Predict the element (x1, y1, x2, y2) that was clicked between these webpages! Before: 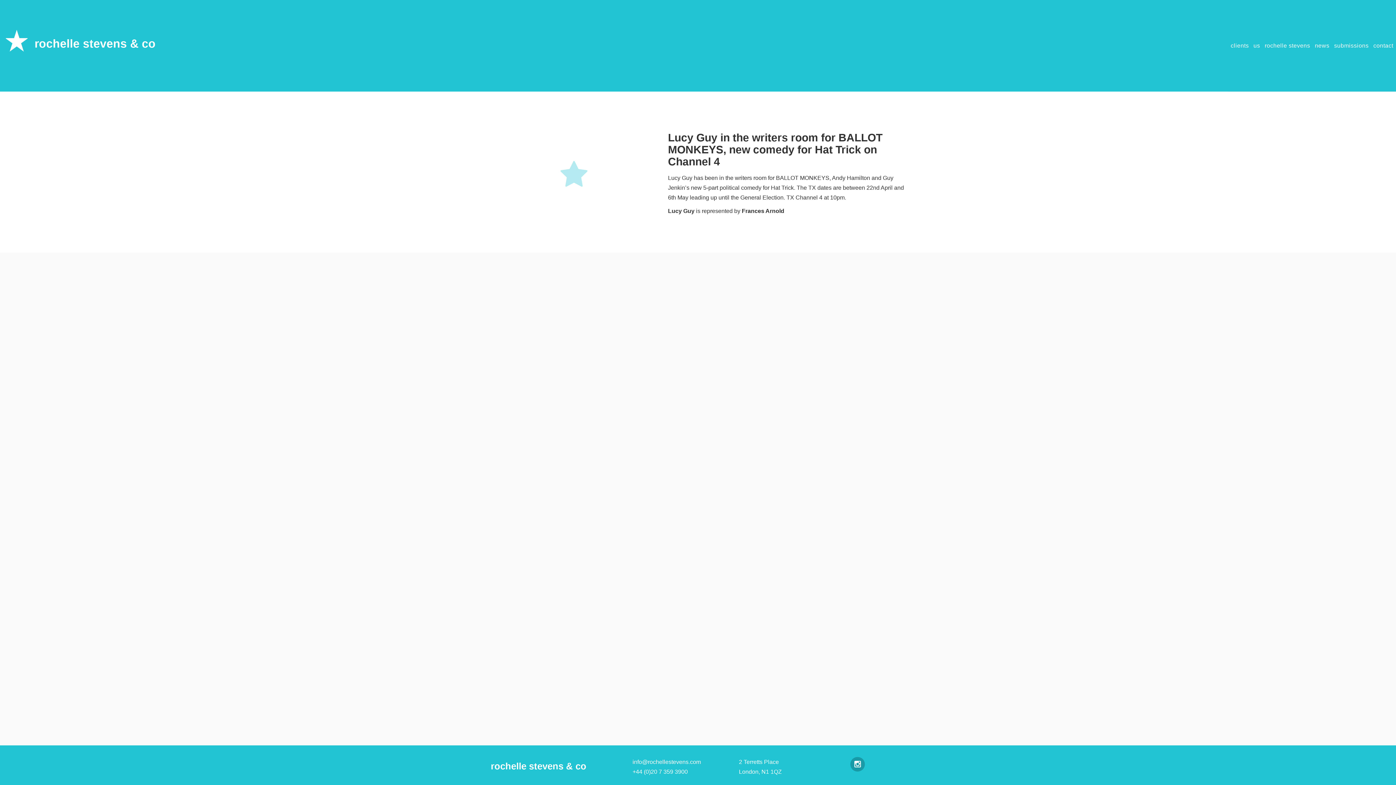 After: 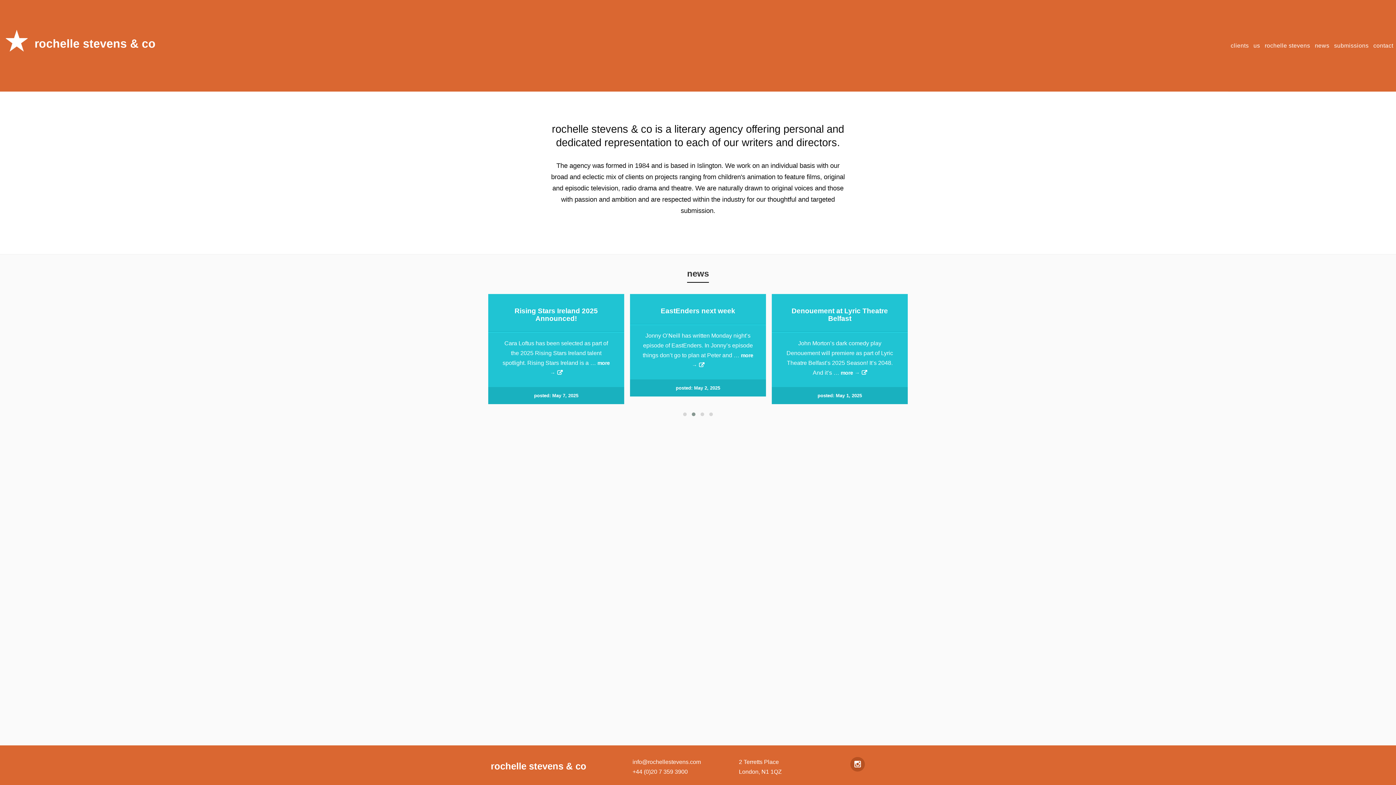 Action: label: rochelle stevens & co bbox: (34, 37, 155, 50)